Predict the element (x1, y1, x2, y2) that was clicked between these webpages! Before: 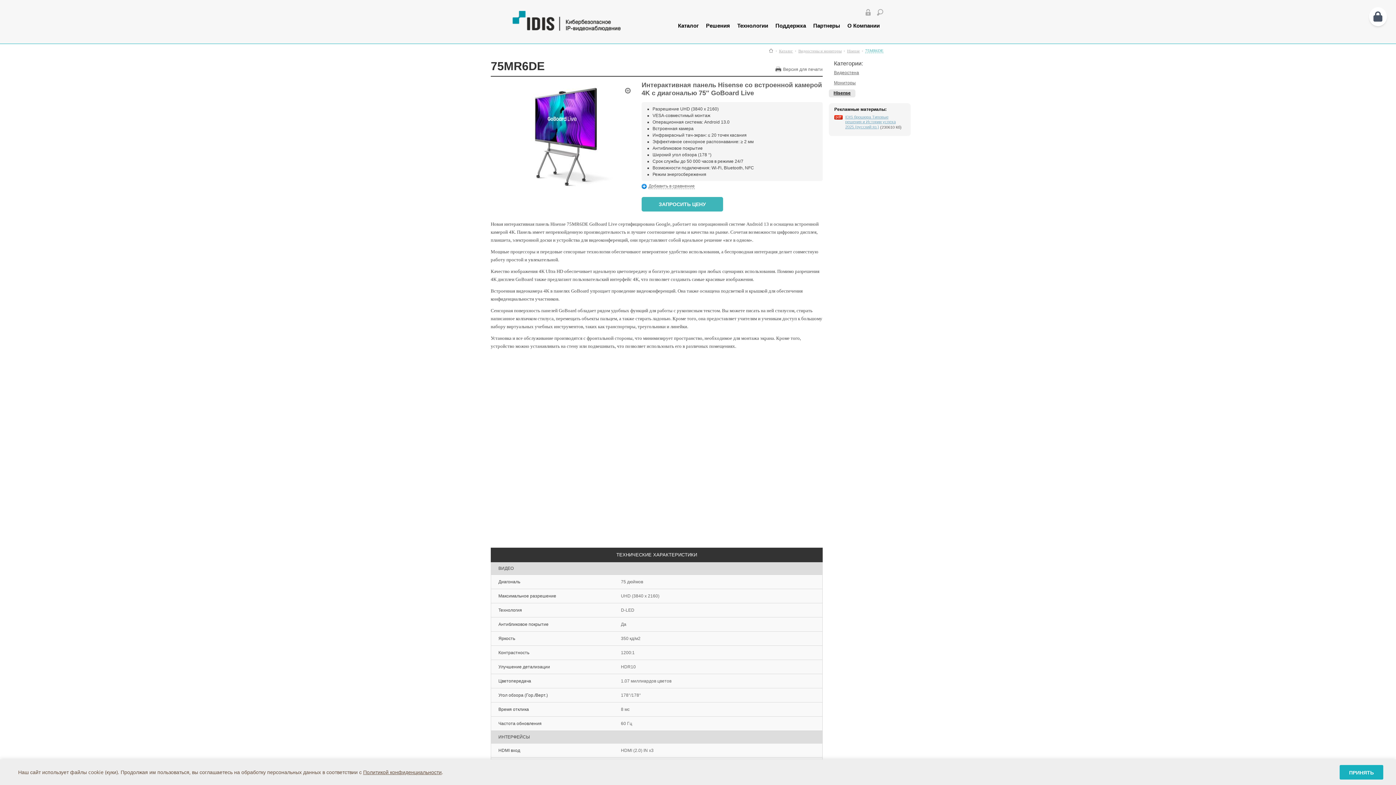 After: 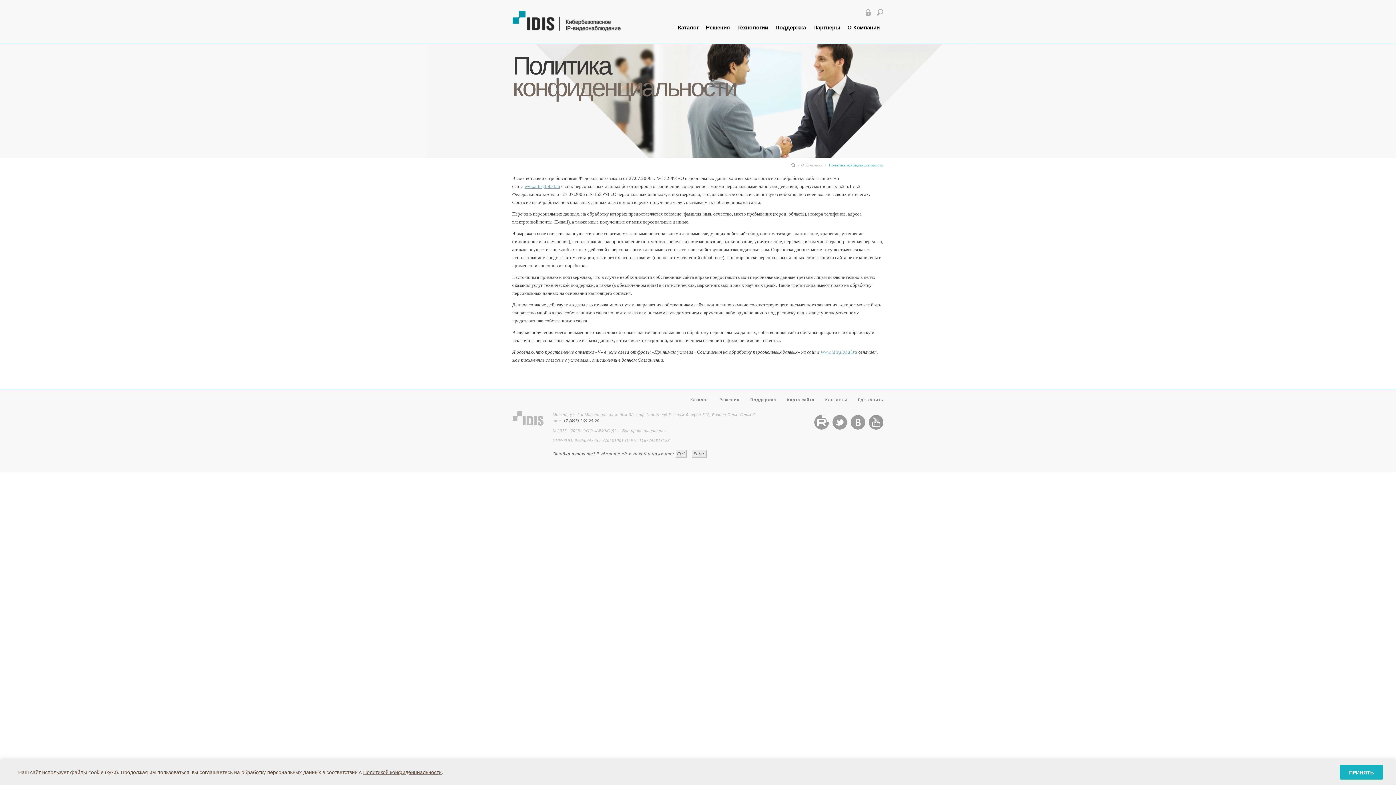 Action: label: Политикой конфиденциальности bbox: (363, 769, 441, 776)